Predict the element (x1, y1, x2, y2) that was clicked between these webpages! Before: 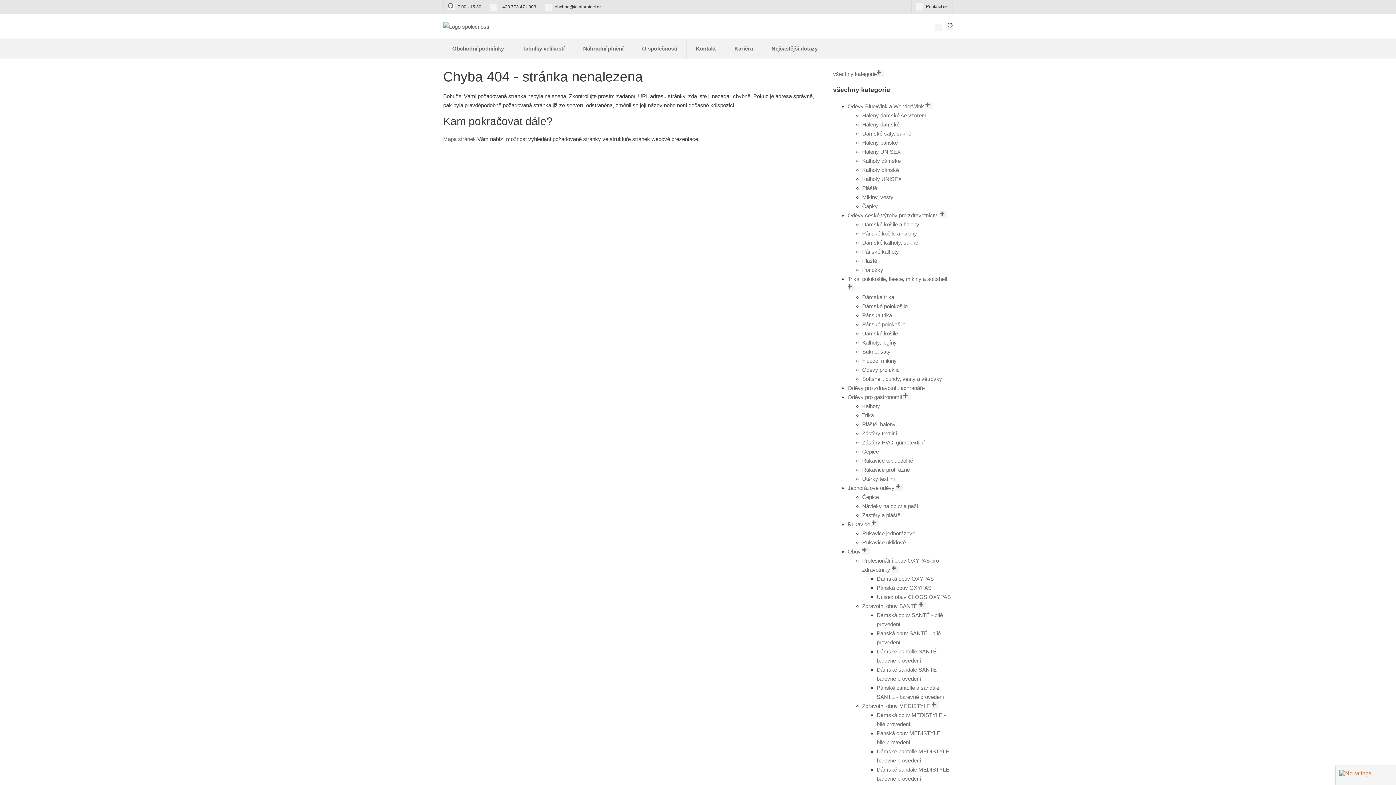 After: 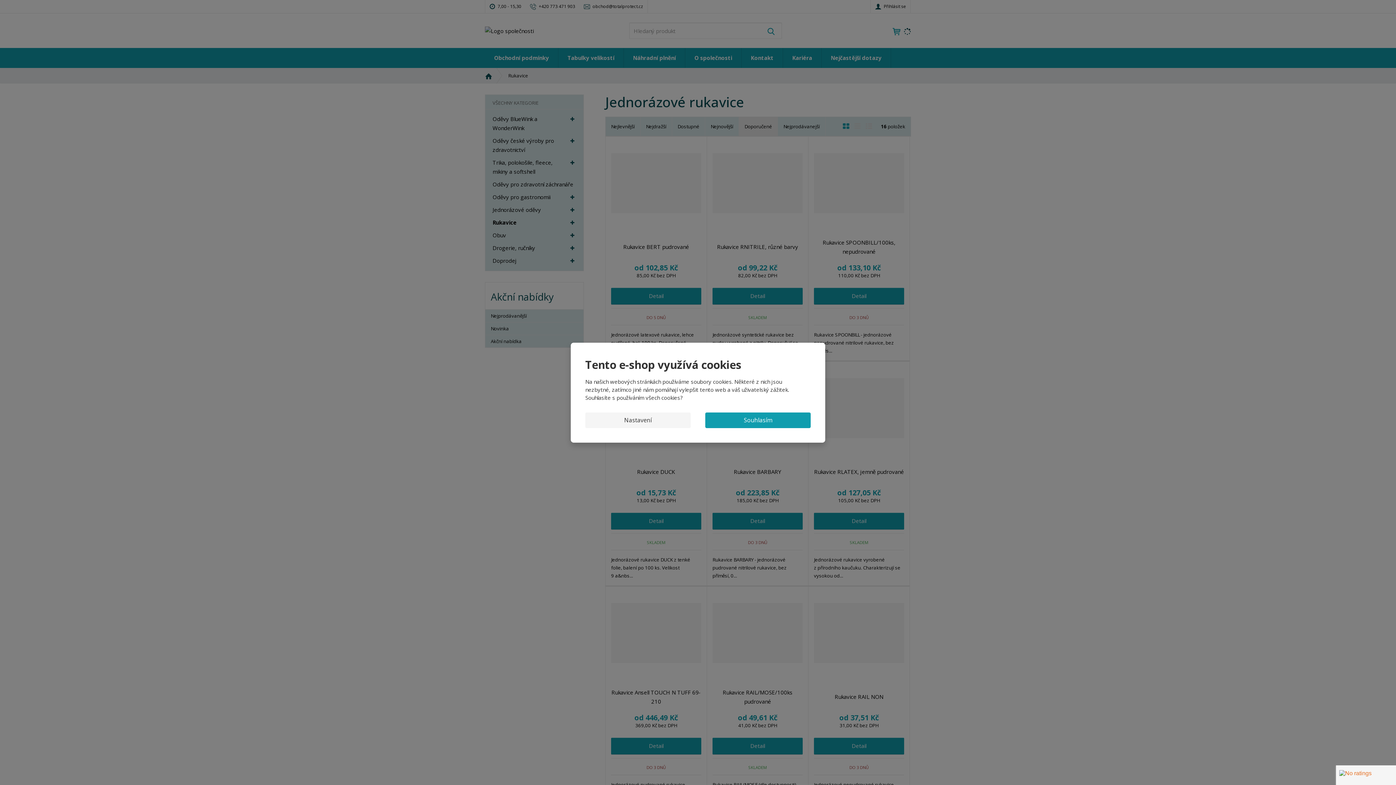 Action: bbox: (847, 521, 879, 527) label: Rukavice 